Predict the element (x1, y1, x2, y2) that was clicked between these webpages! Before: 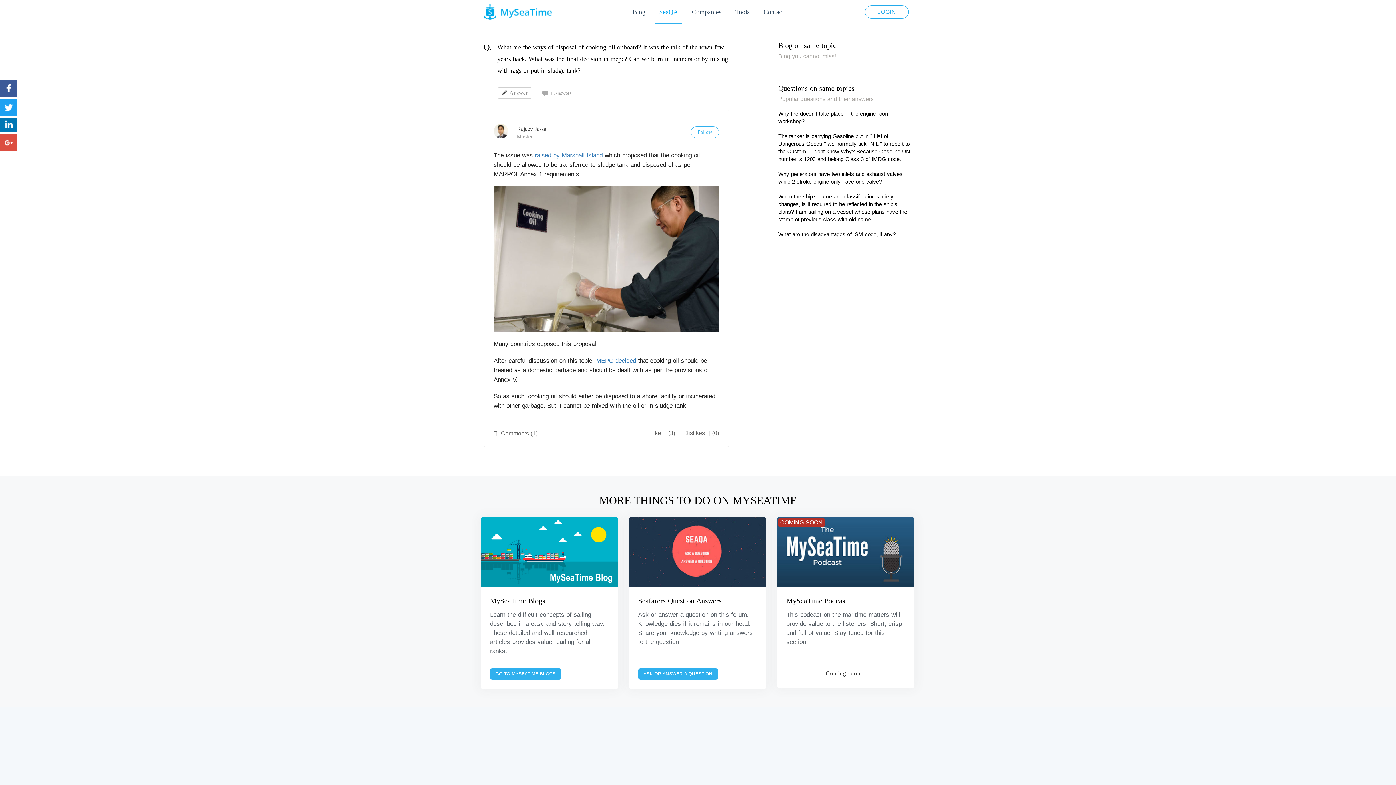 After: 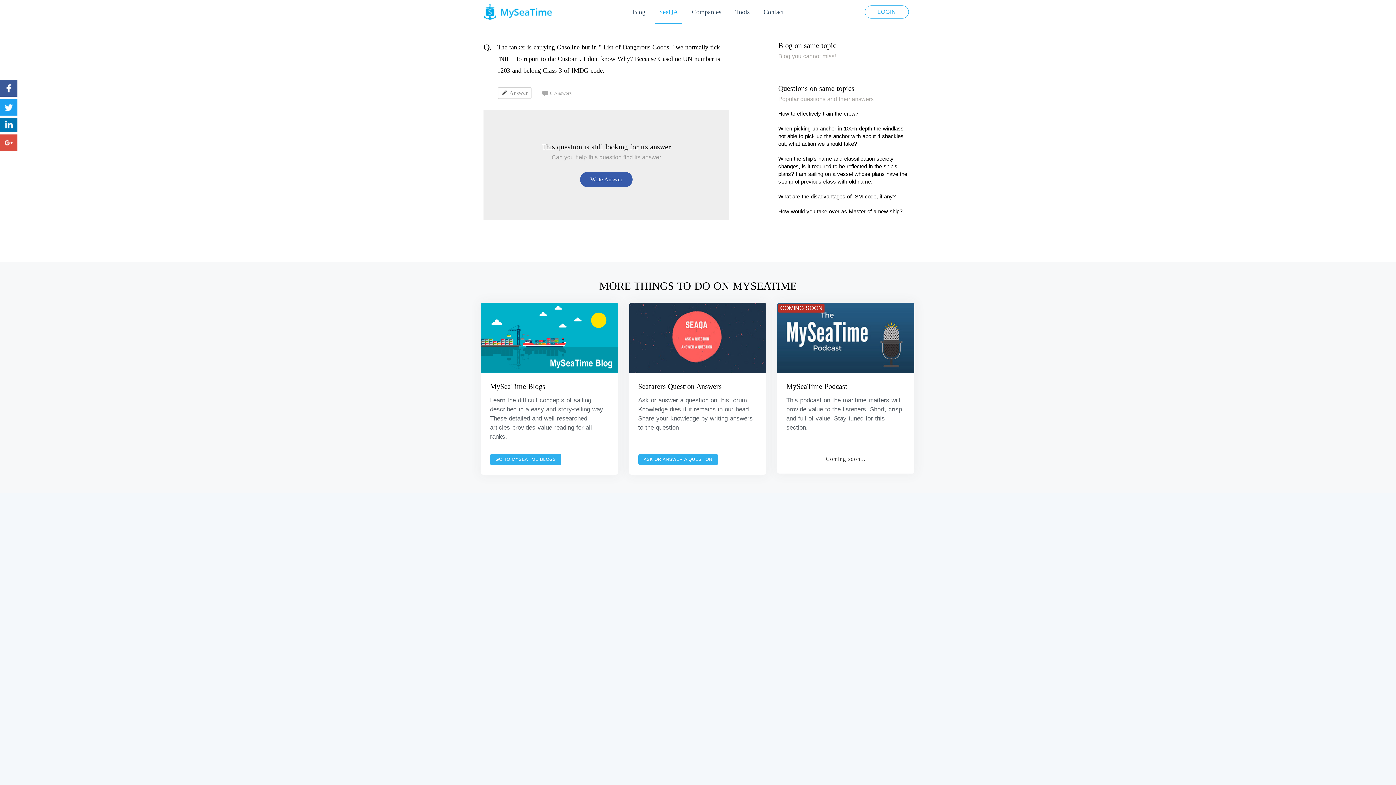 Action: label: The tanker is carrying Gasoline but in " List of Dangerous Goods " we normally tick "NIL " to report to the Custom . I dont know Why? Because Gasoline UN number is 1203 and belong Class 3 of IMDG code. bbox: (778, 132, 912, 162)